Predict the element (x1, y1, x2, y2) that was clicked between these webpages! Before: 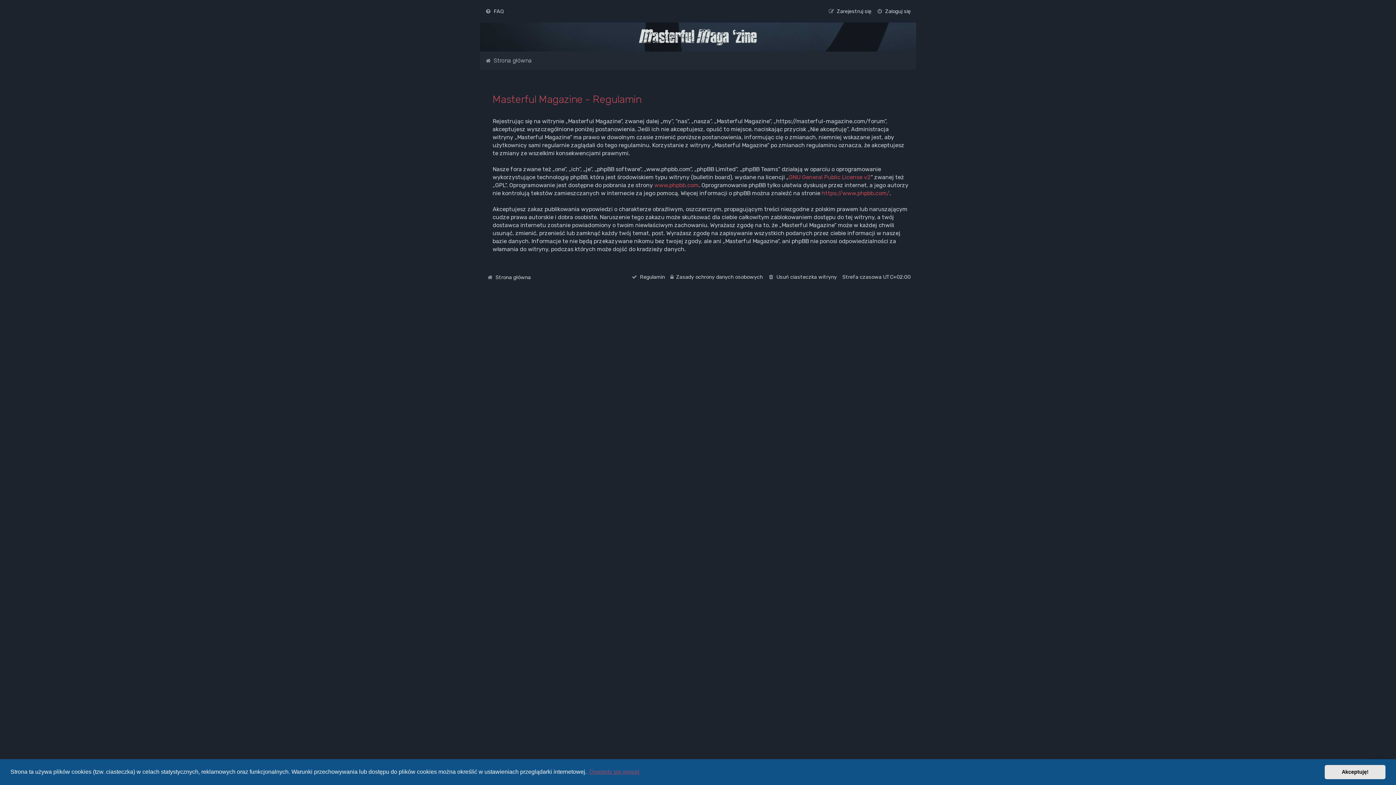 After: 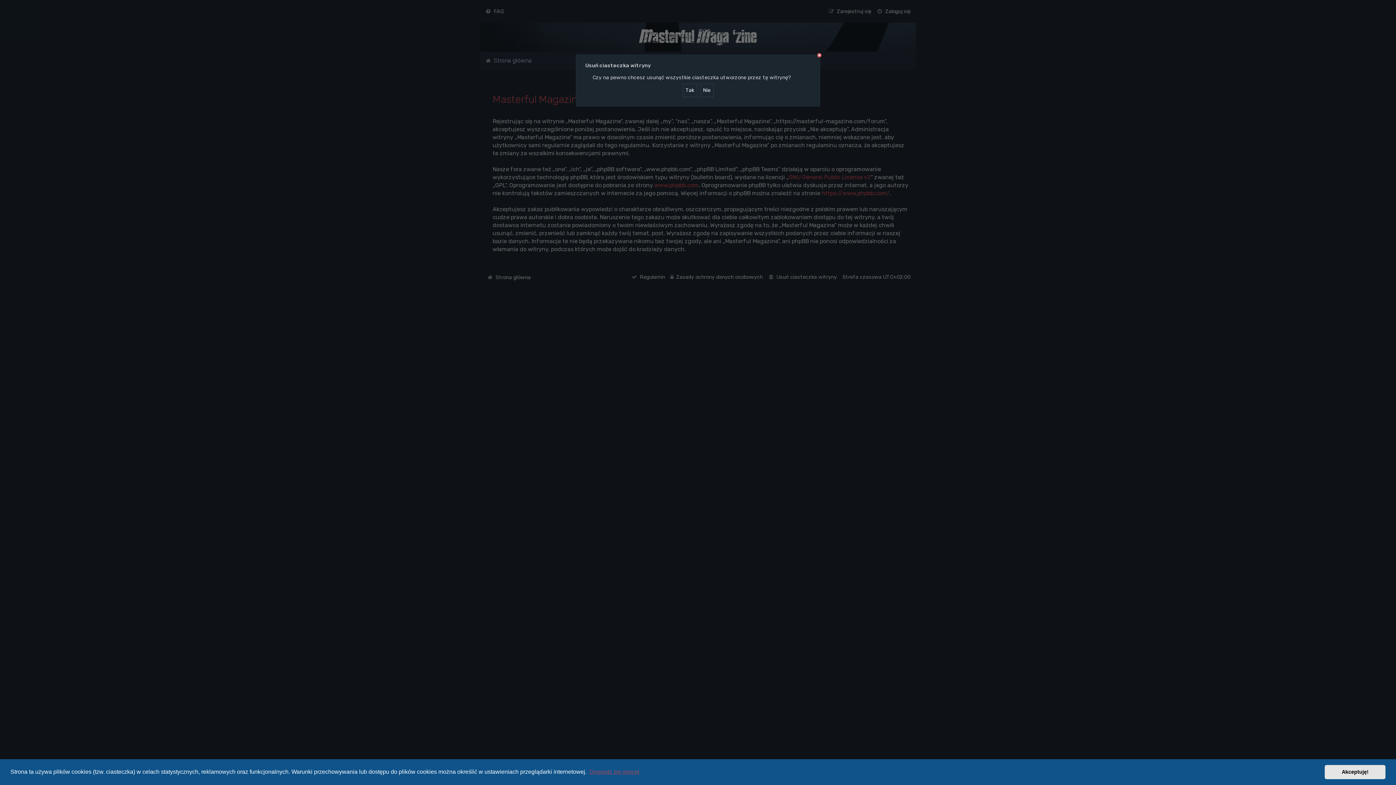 Action: bbox: (768, 271, 837, 282) label: Usuń ciasteczka witryny